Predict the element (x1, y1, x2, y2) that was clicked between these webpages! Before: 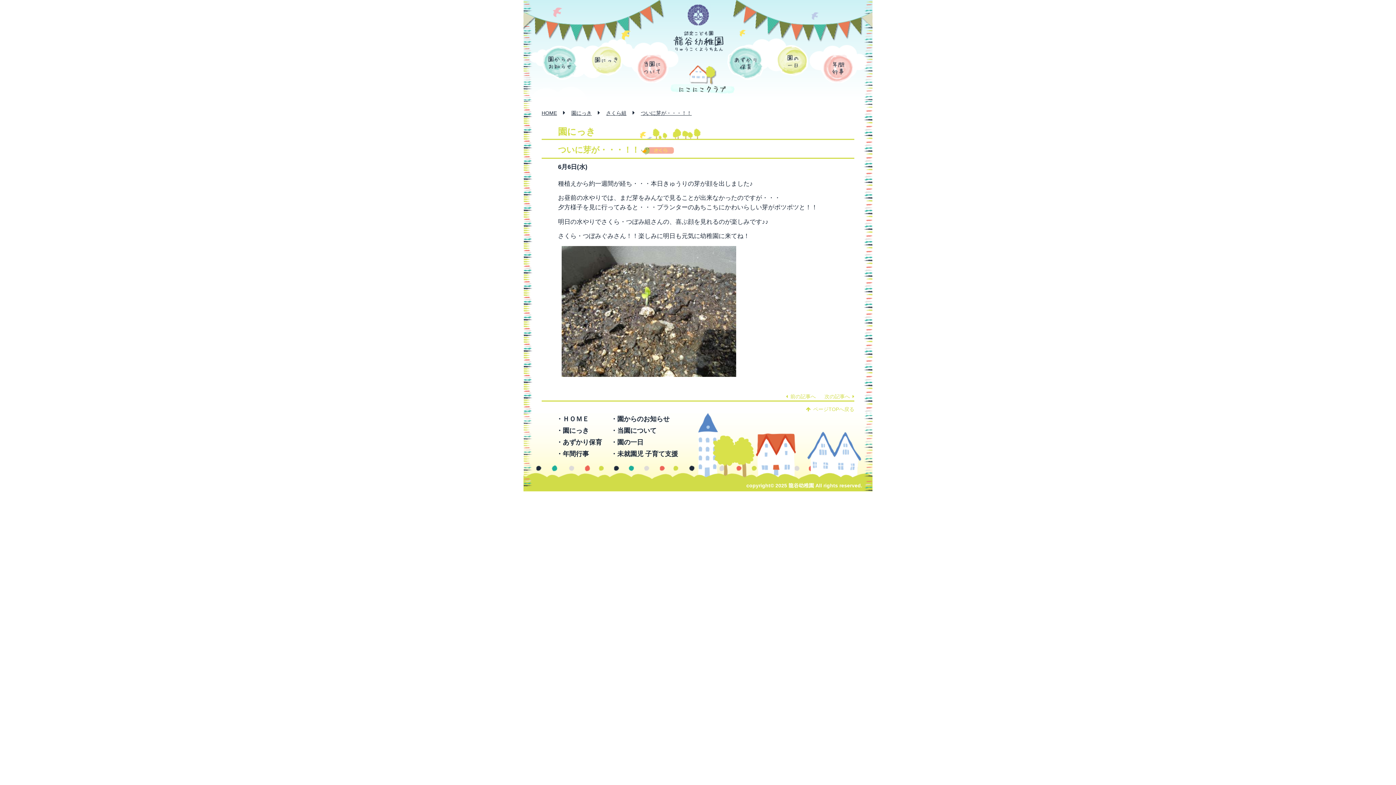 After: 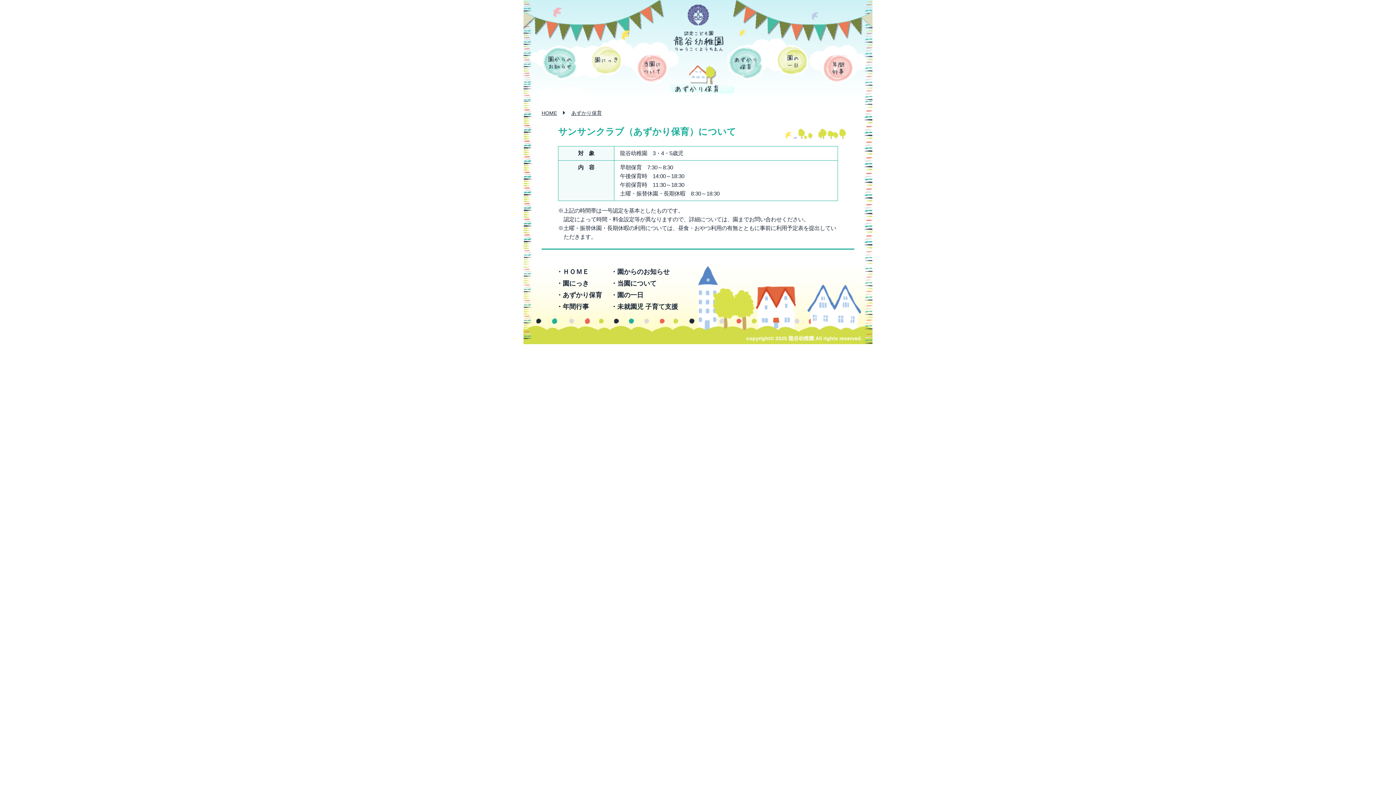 Action: label: あずかり保育 bbox: (727, 45, 764, 80)